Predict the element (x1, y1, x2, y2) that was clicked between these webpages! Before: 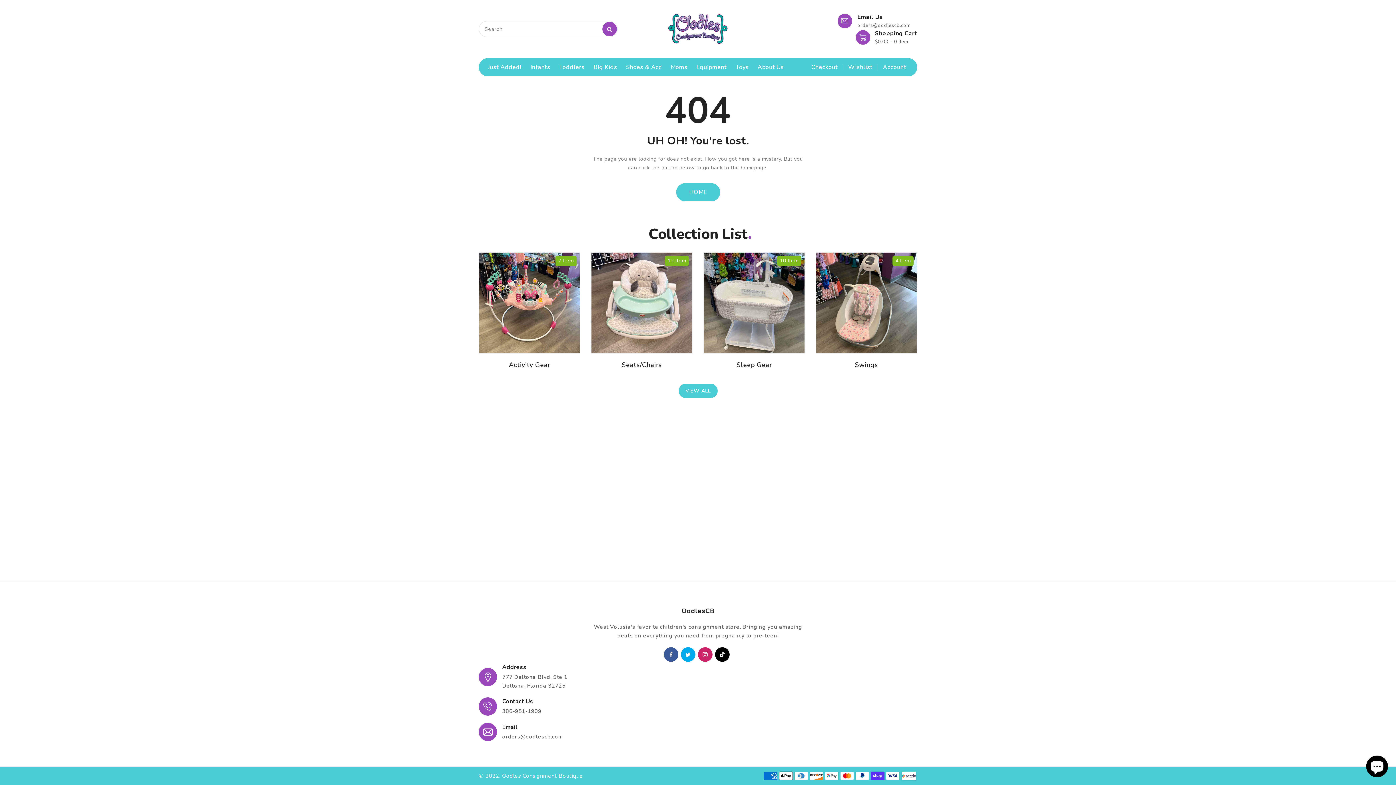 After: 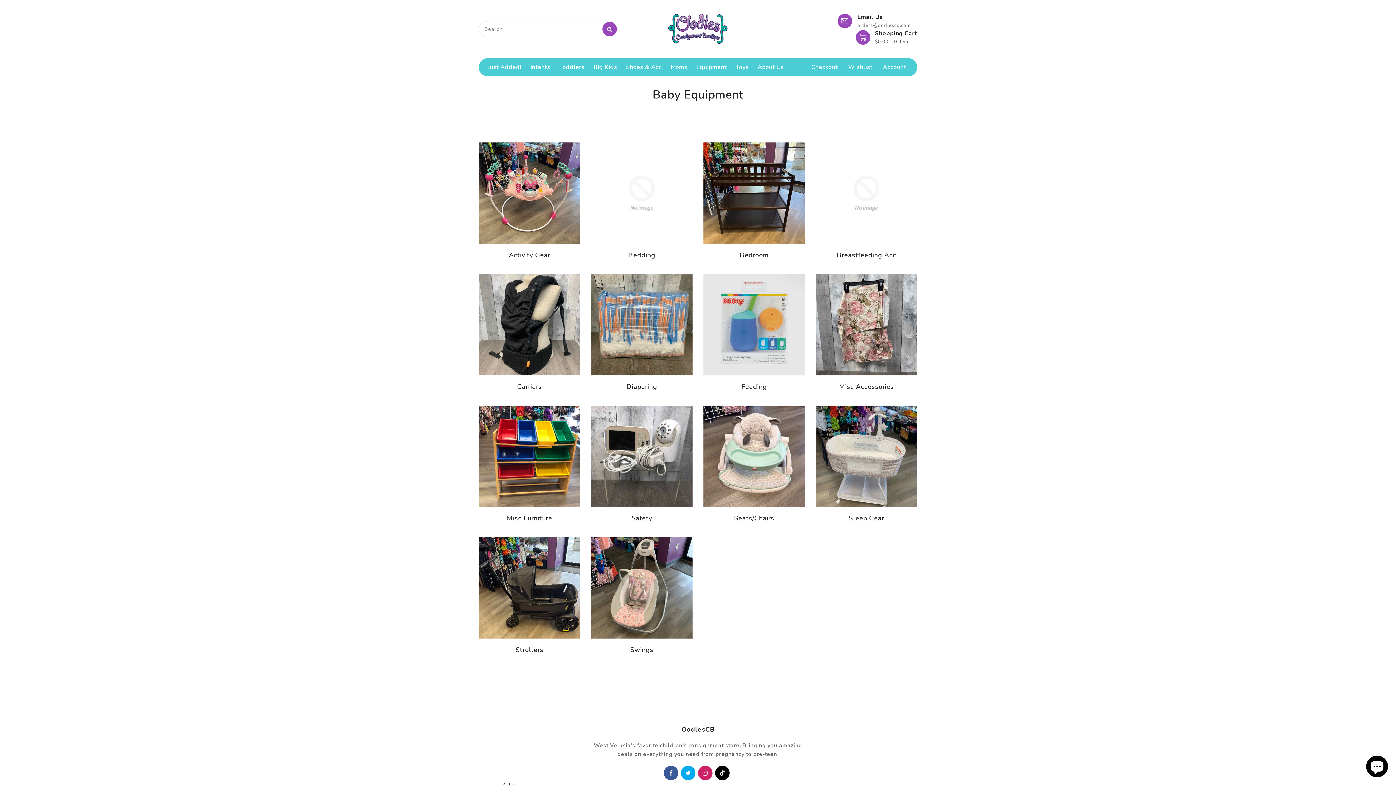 Action: bbox: (692, 58, 730, 76) label: Equipment